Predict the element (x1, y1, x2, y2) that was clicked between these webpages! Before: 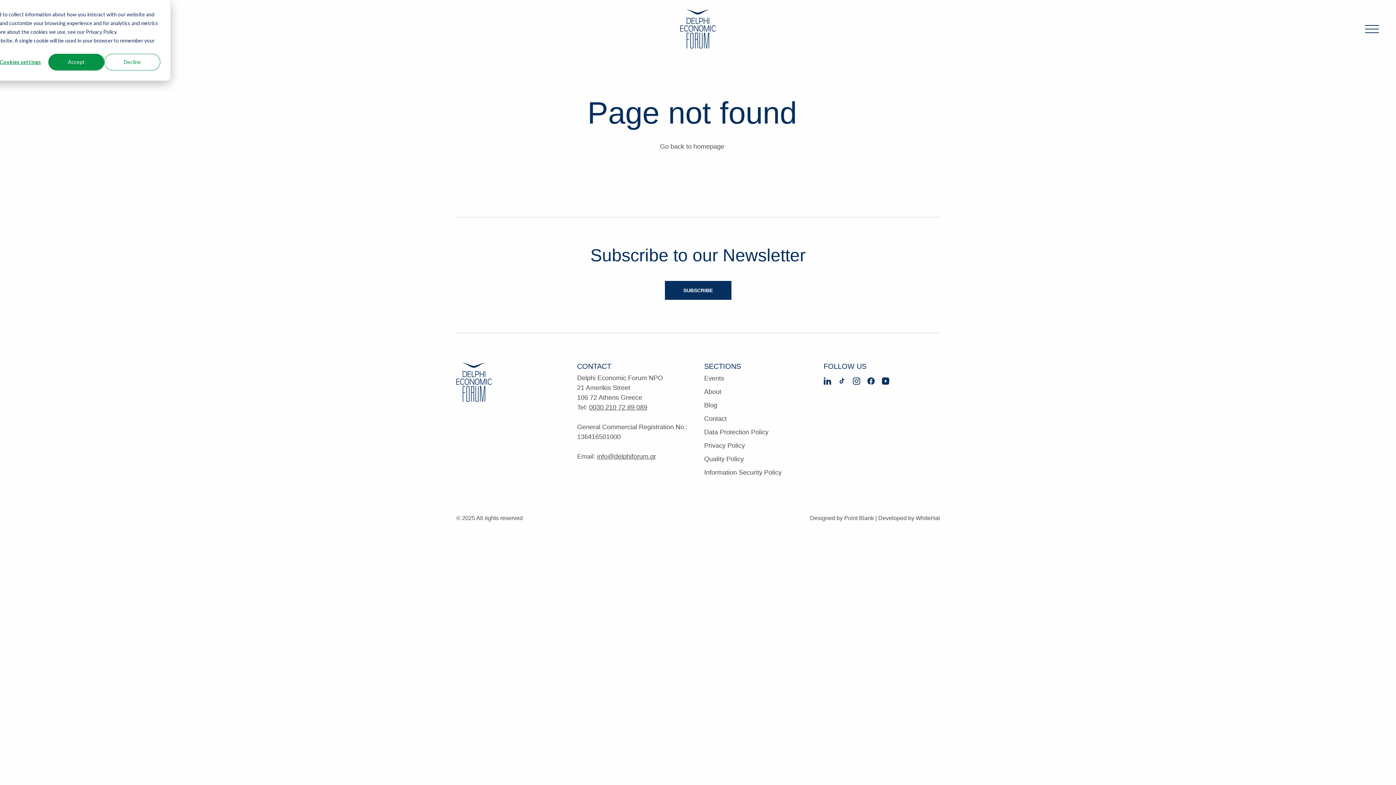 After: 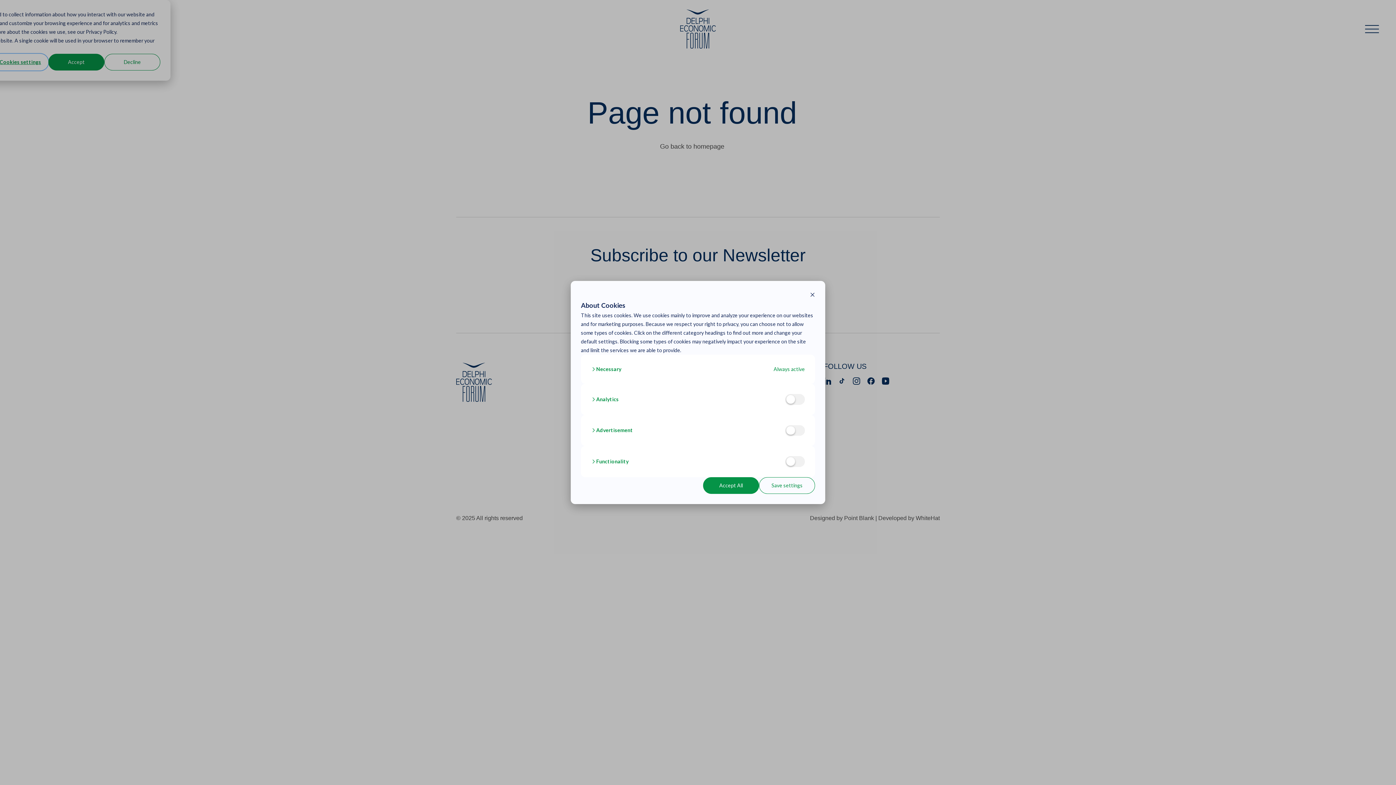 Action: label: Cookies settings bbox: (-7, 53, 48, 70)